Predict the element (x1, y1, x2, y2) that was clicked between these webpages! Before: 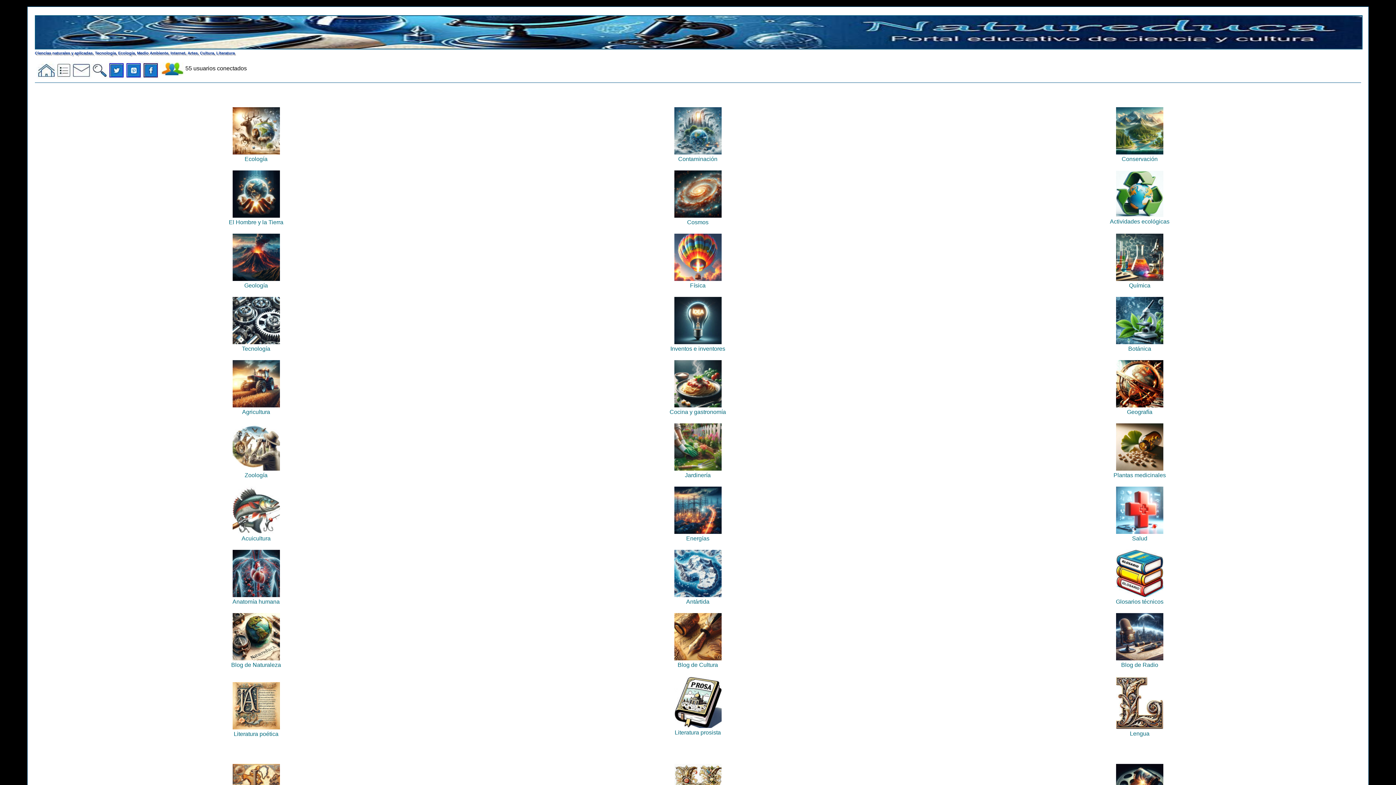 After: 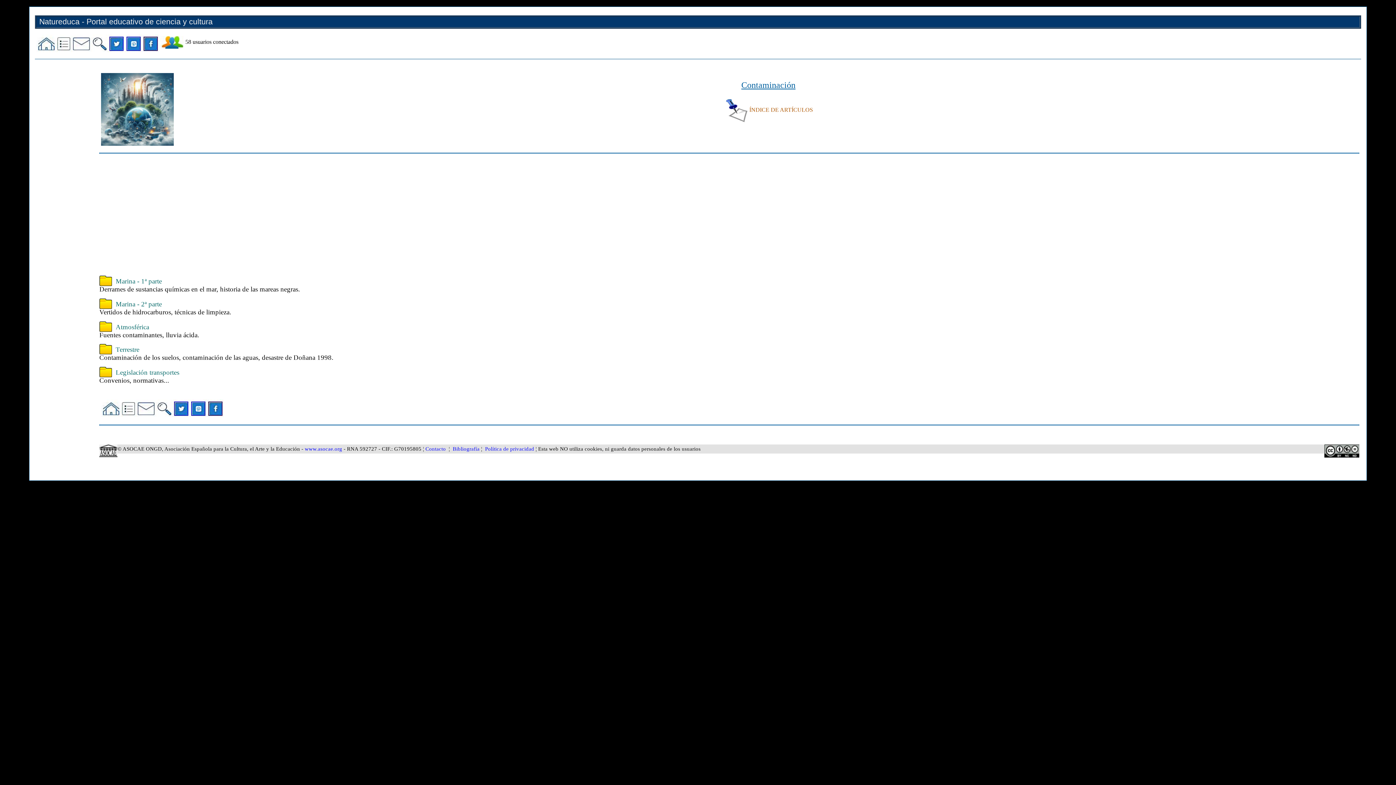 Action: bbox: (674, 149, 721, 162) label: 
Contaminación